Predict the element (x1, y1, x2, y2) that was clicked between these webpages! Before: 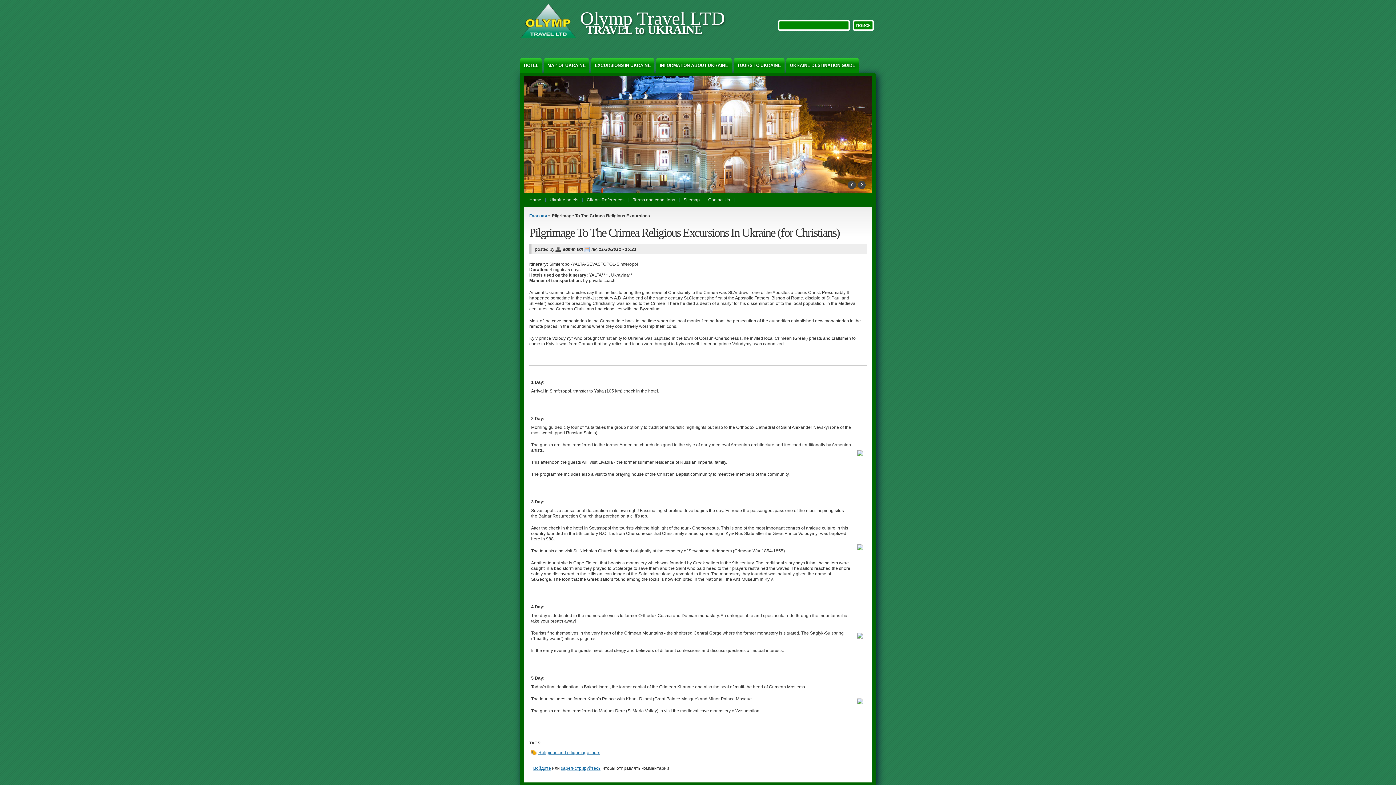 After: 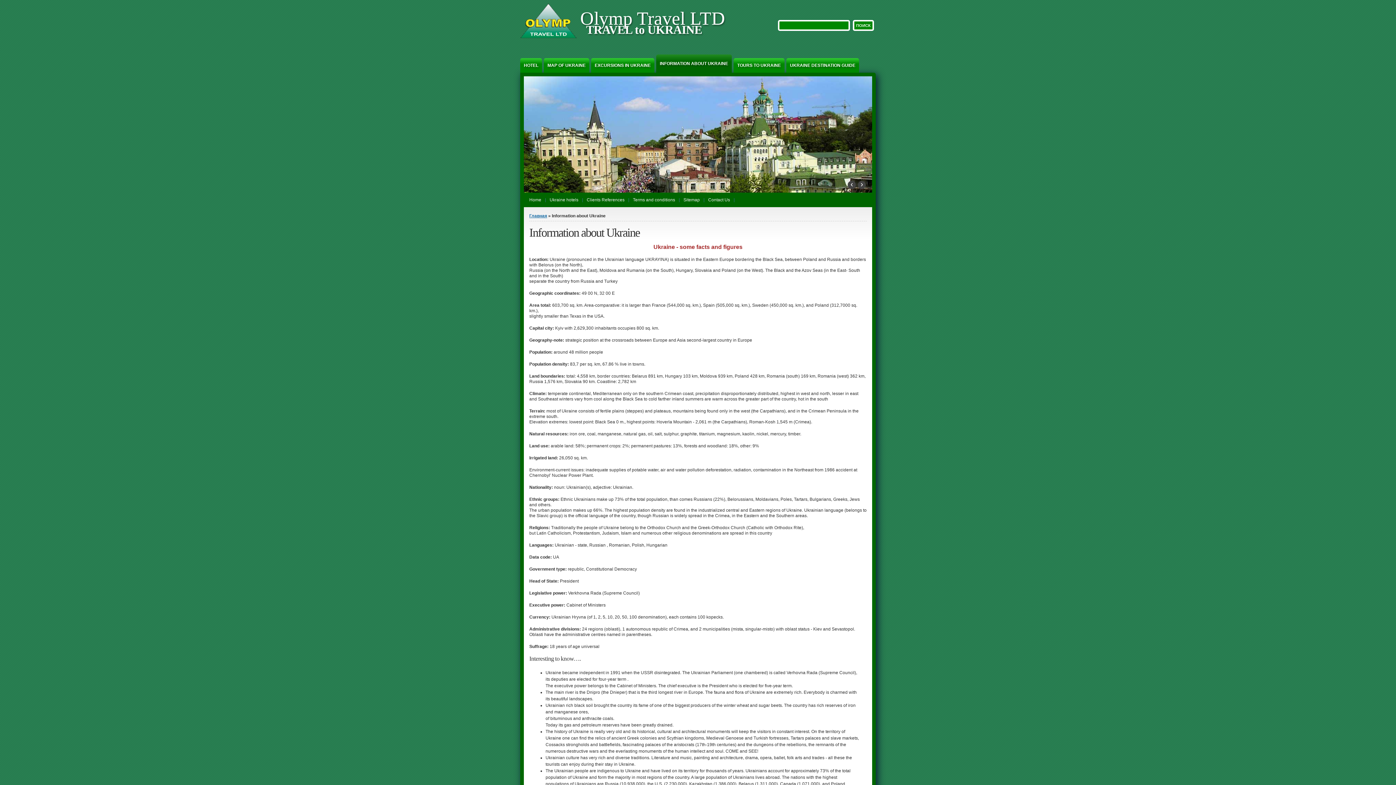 Action: label: INFORMATION ABOUT UKRAINE bbox: (656, 58, 732, 72)